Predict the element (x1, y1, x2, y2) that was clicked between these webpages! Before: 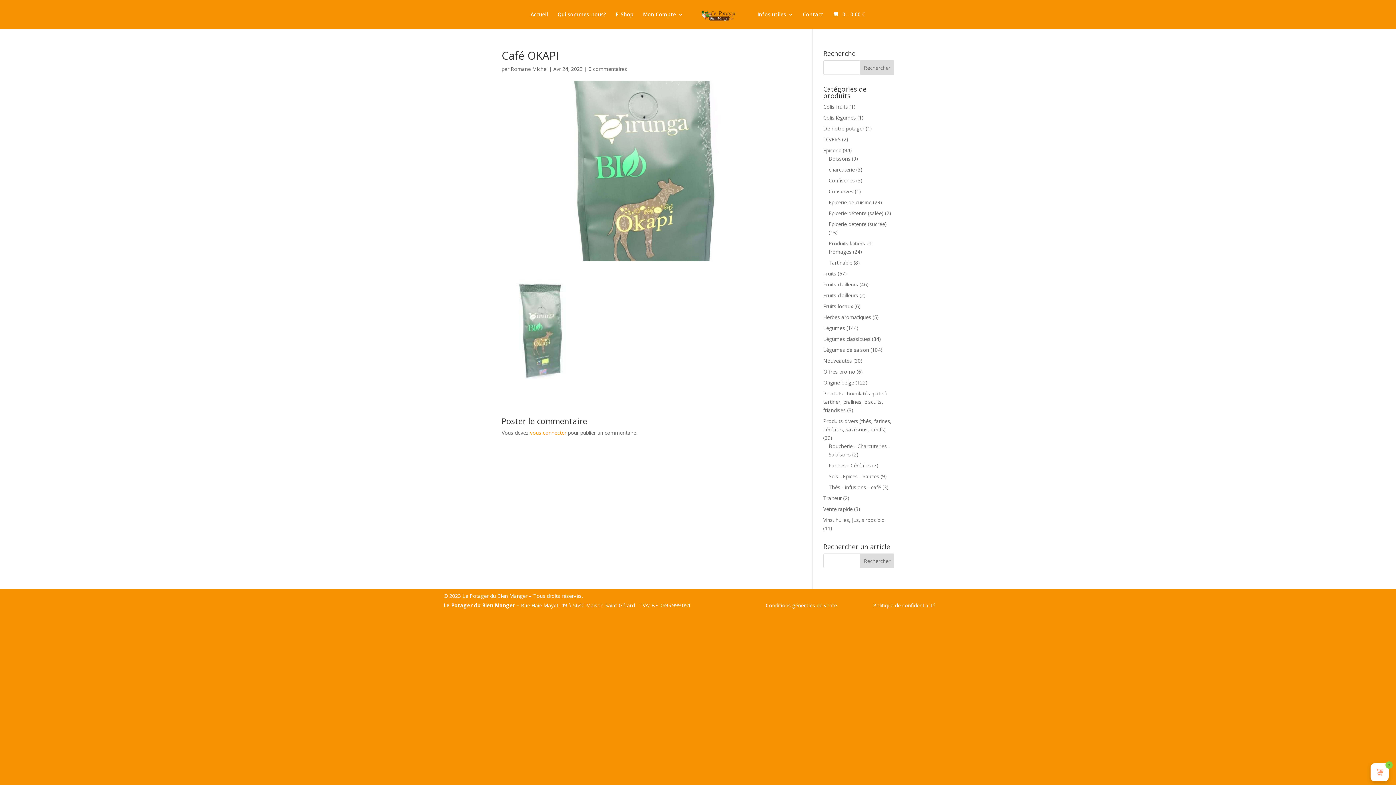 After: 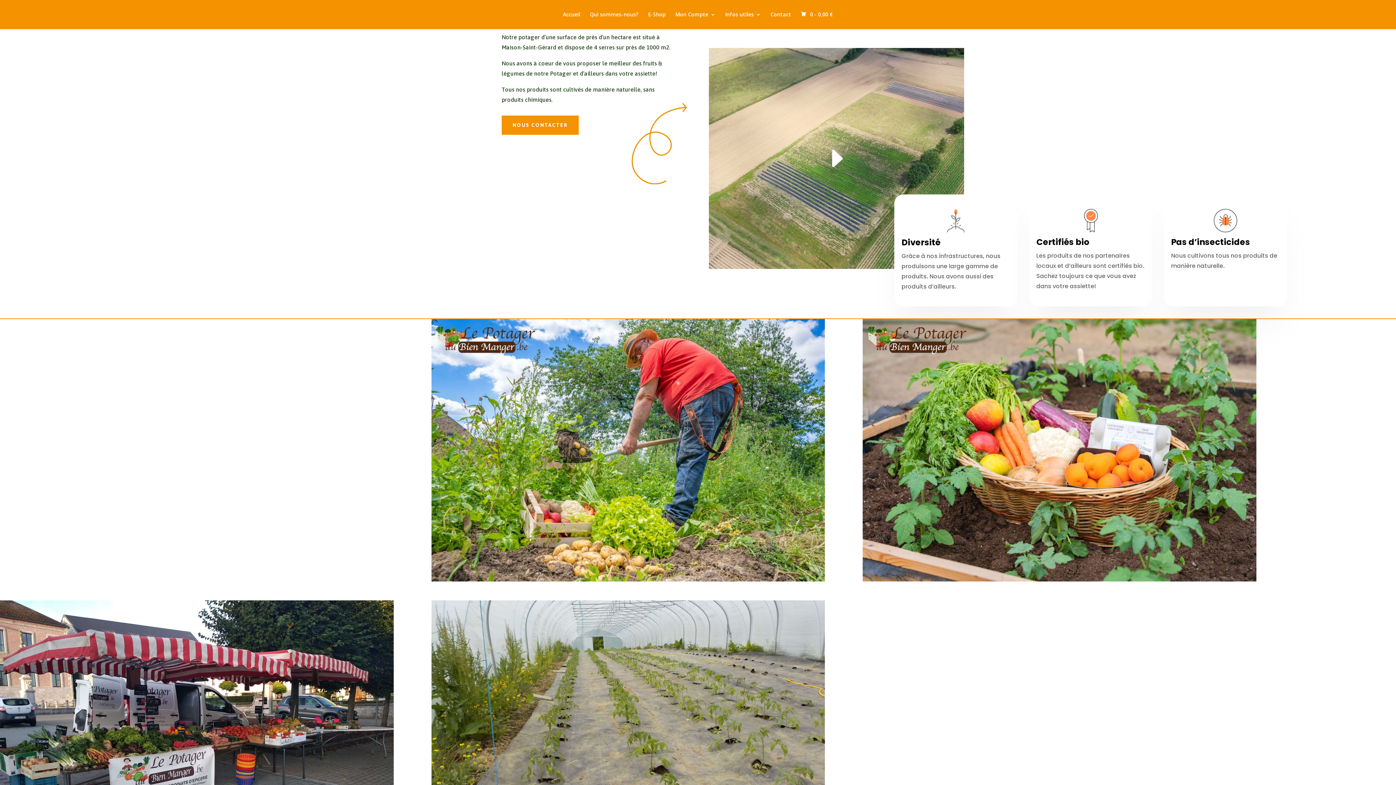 Action: bbox: (557, 12, 606, 29) label: Qui sommes-nous?